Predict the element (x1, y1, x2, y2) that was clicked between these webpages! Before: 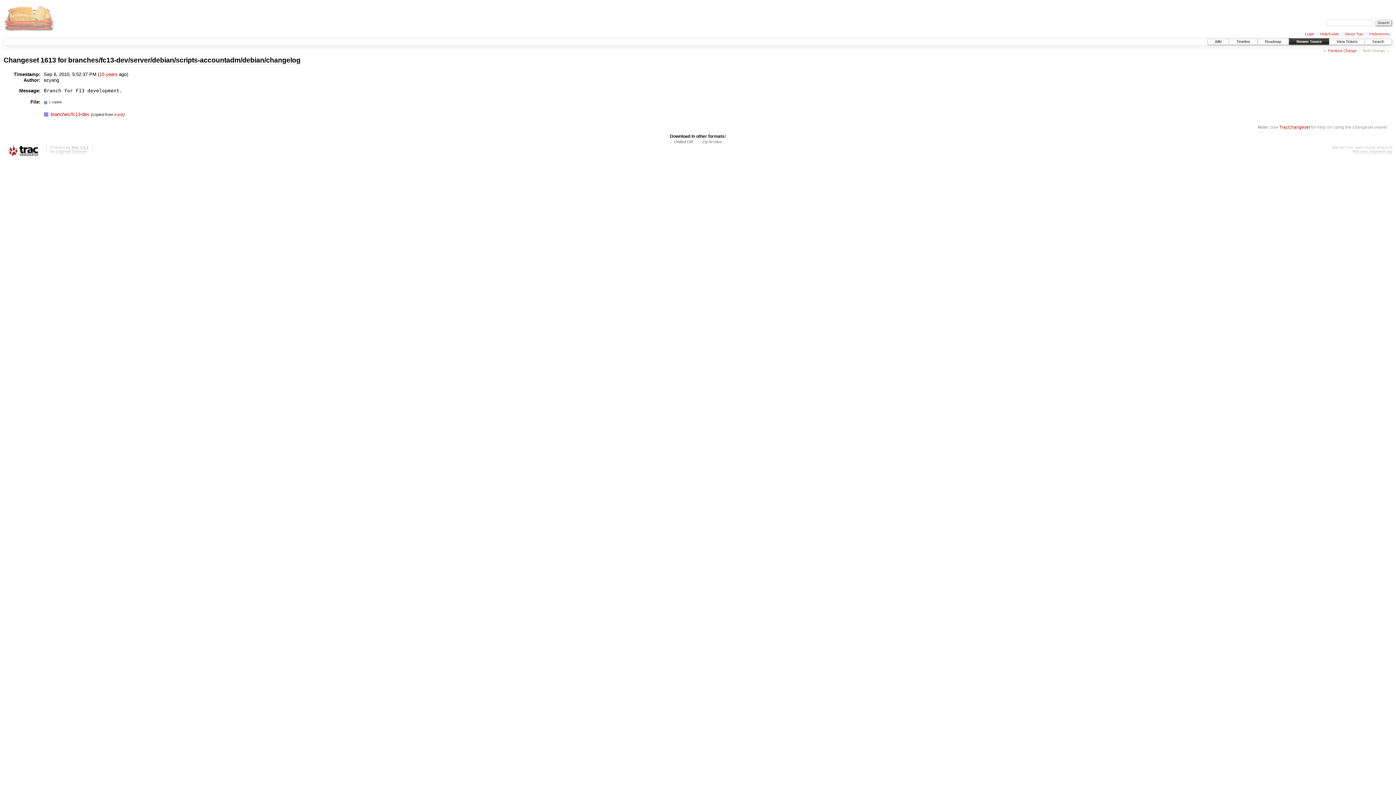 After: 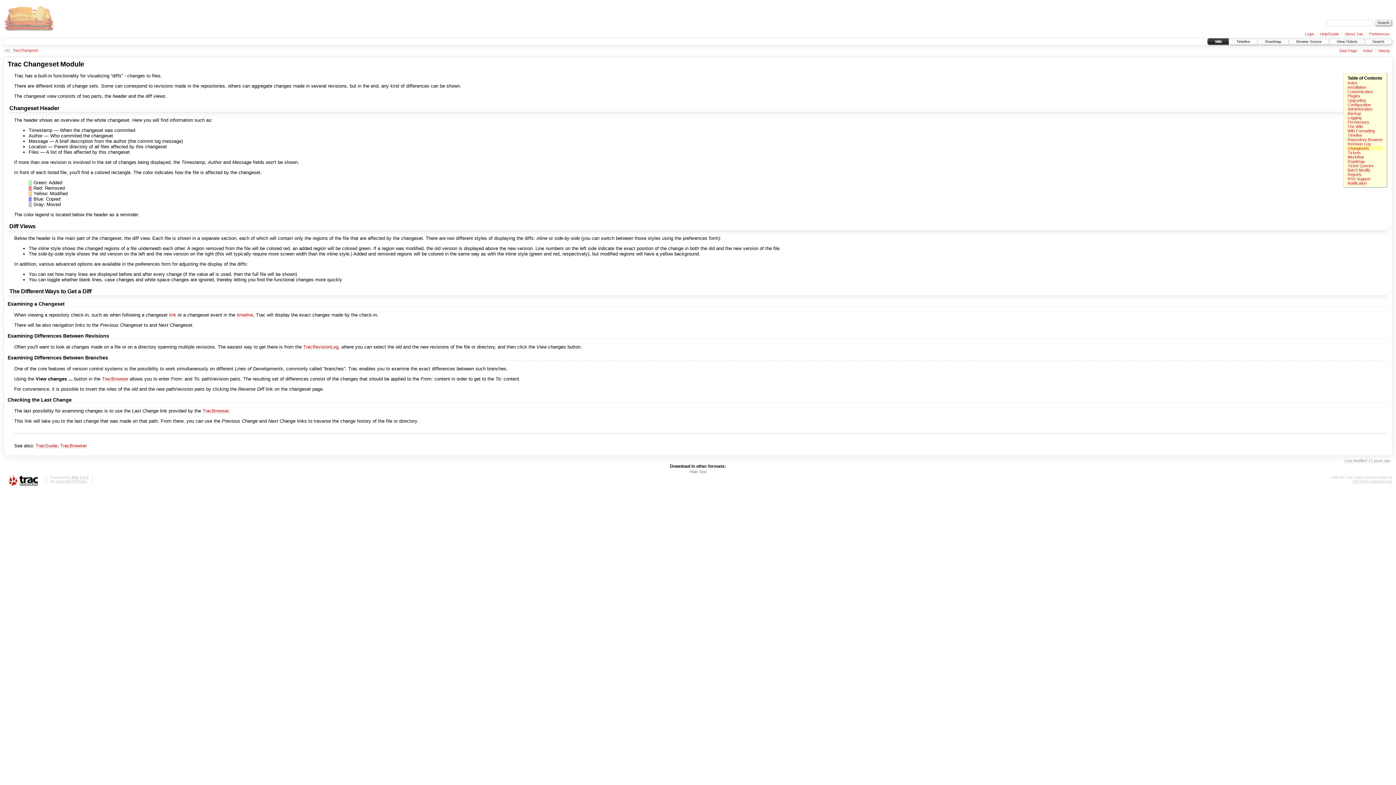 Action: bbox: (1279, 124, 1310, 129) label: TracChangeset